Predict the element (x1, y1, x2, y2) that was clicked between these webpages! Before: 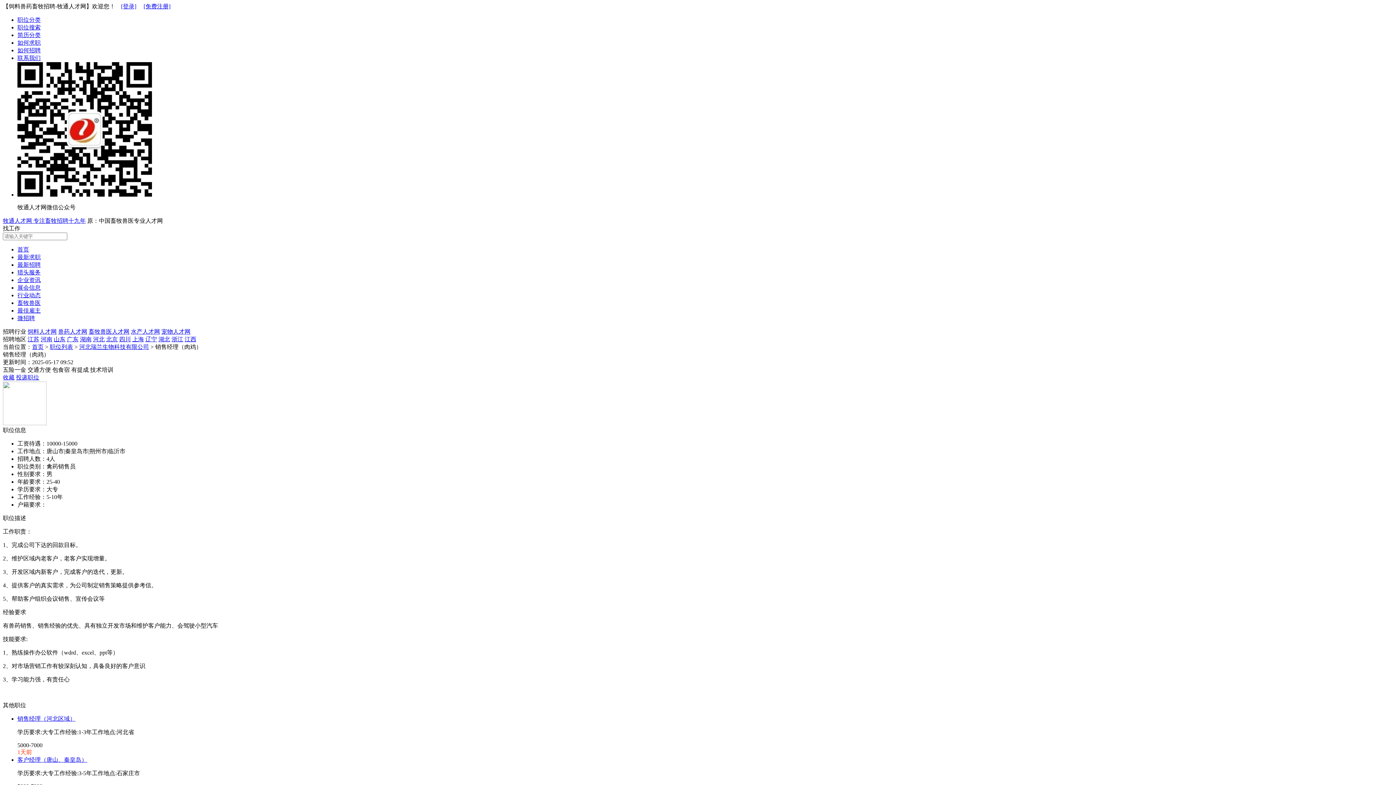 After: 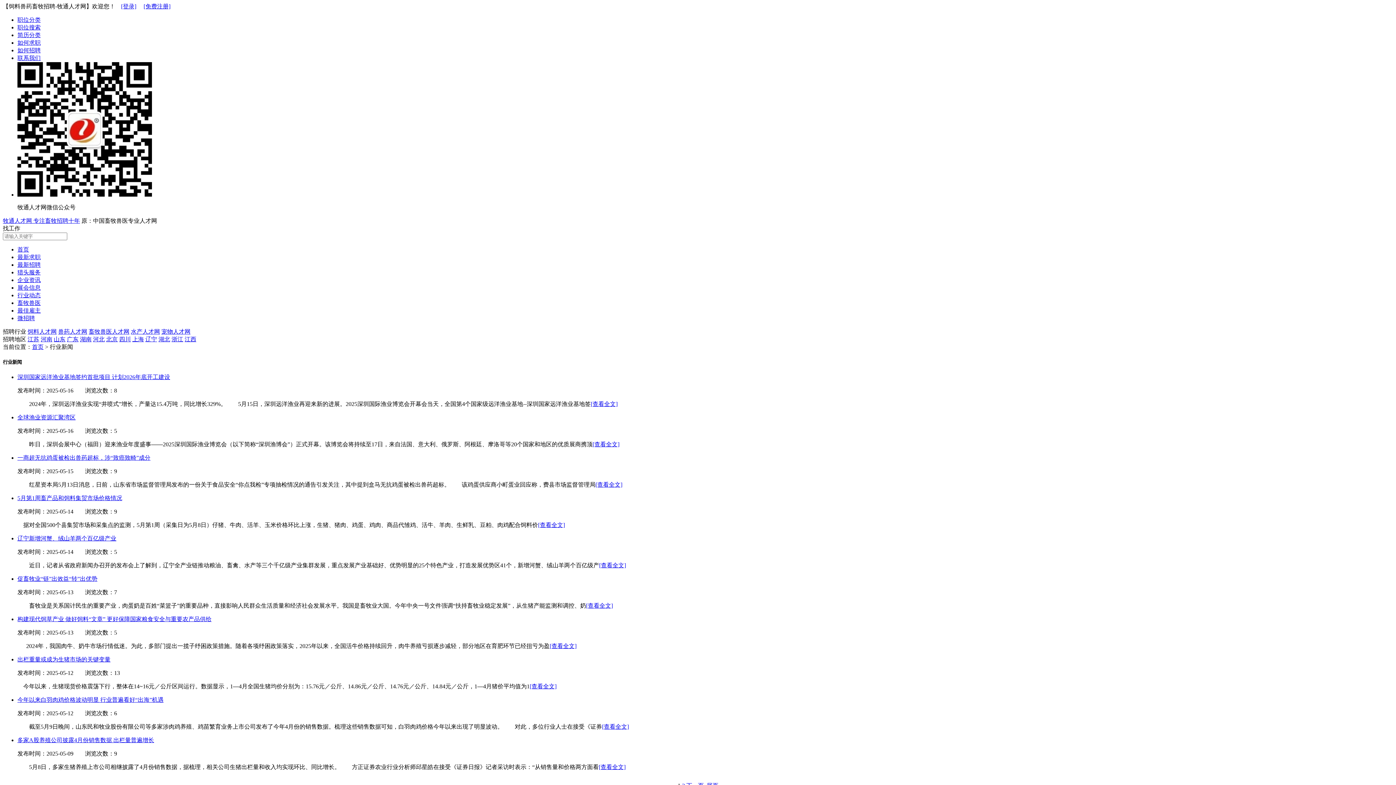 Action: label: 行业动态 bbox: (17, 292, 40, 298)